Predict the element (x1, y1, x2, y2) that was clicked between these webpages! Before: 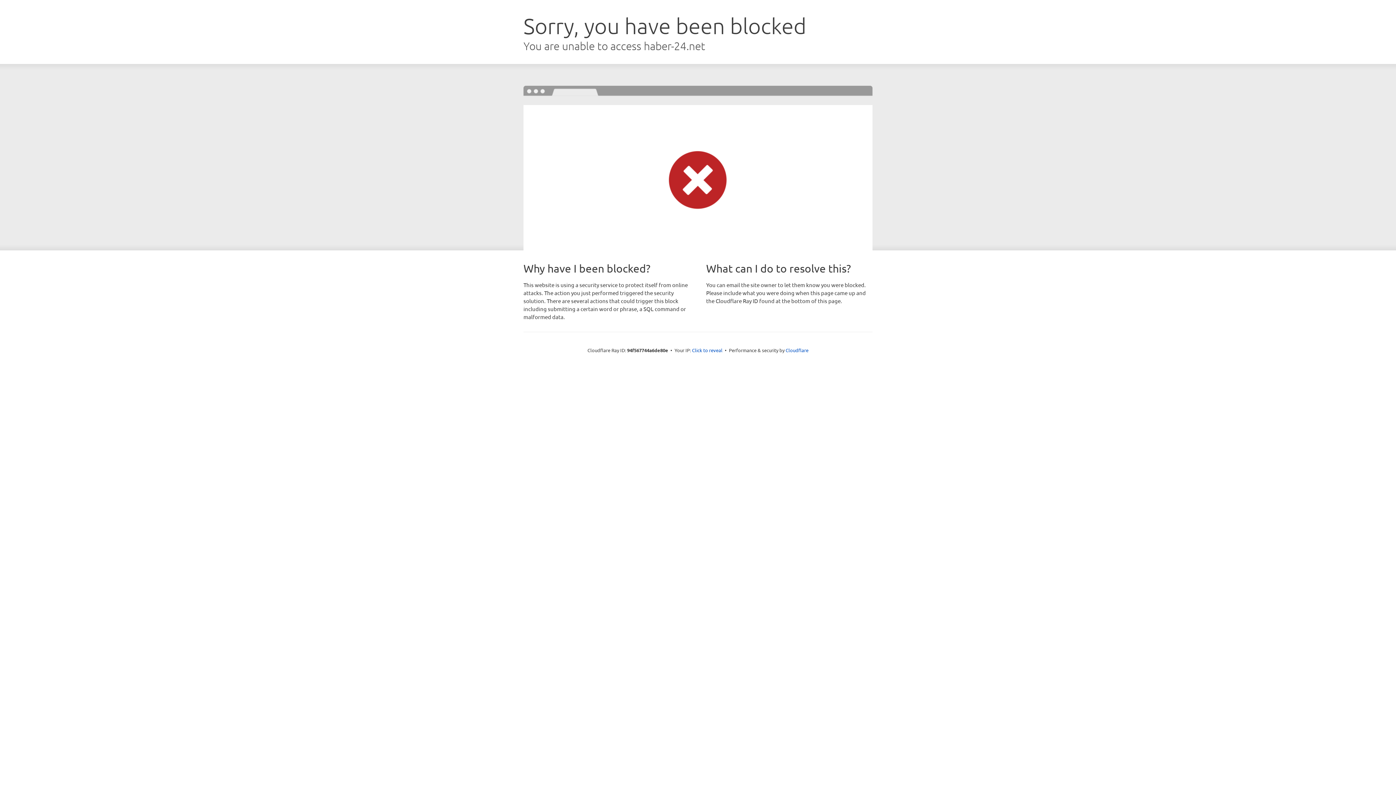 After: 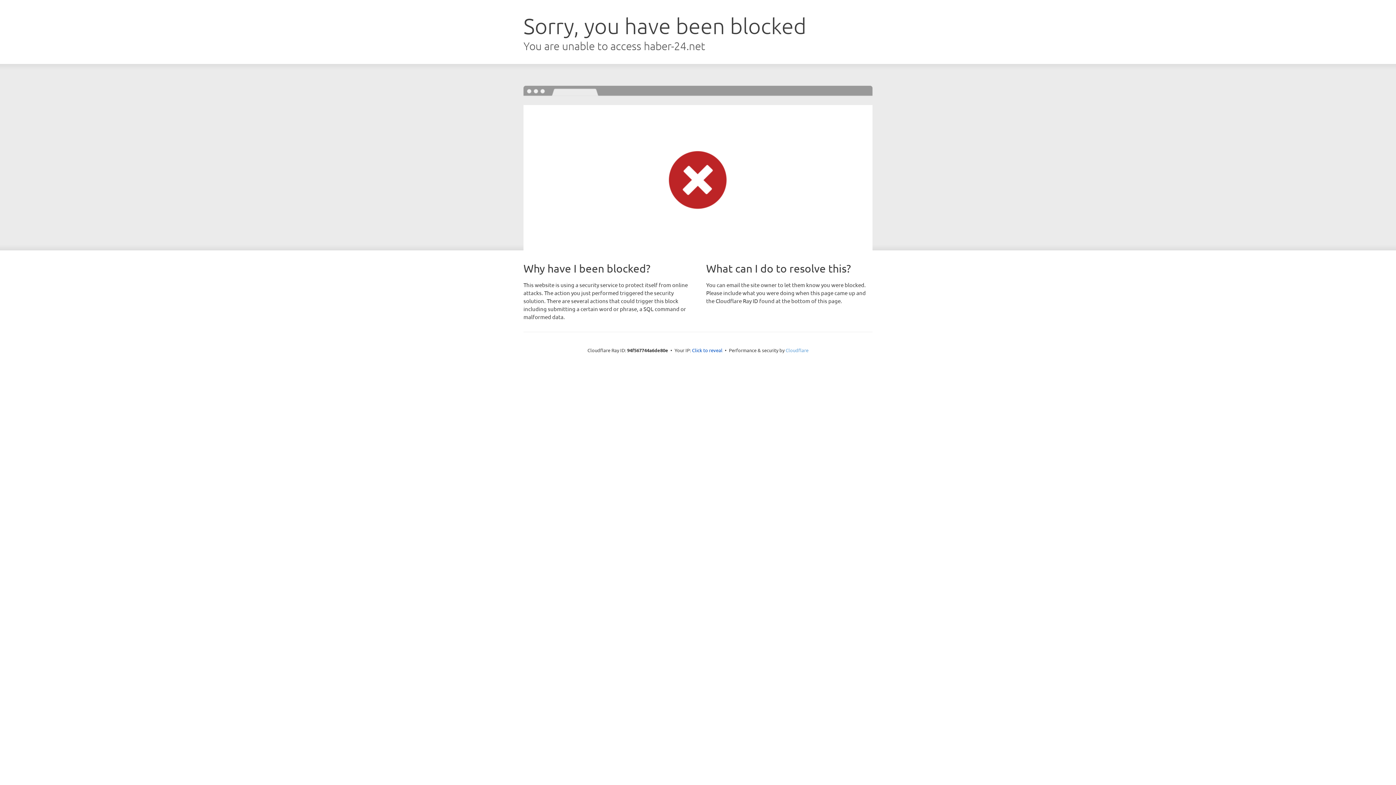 Action: label: Cloudflare bbox: (785, 347, 808, 353)